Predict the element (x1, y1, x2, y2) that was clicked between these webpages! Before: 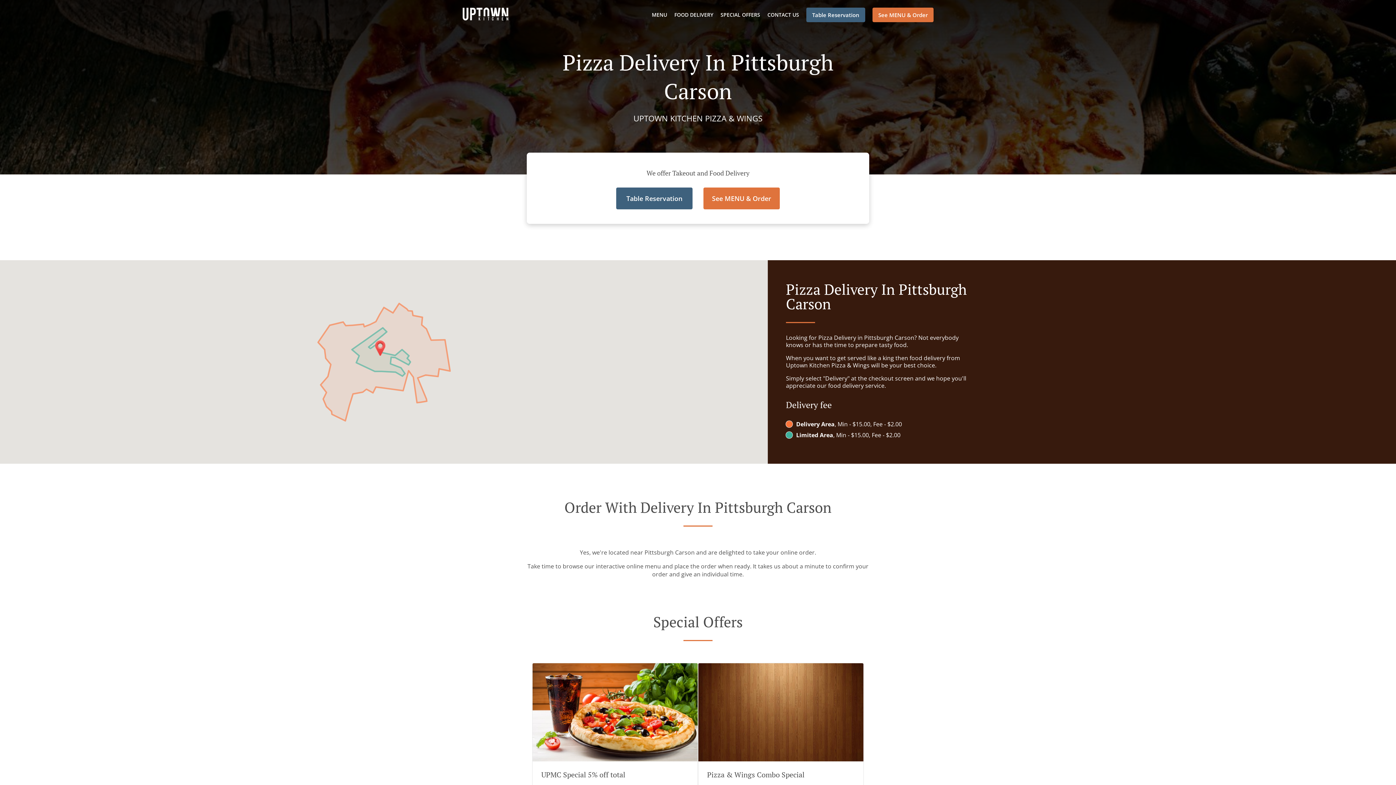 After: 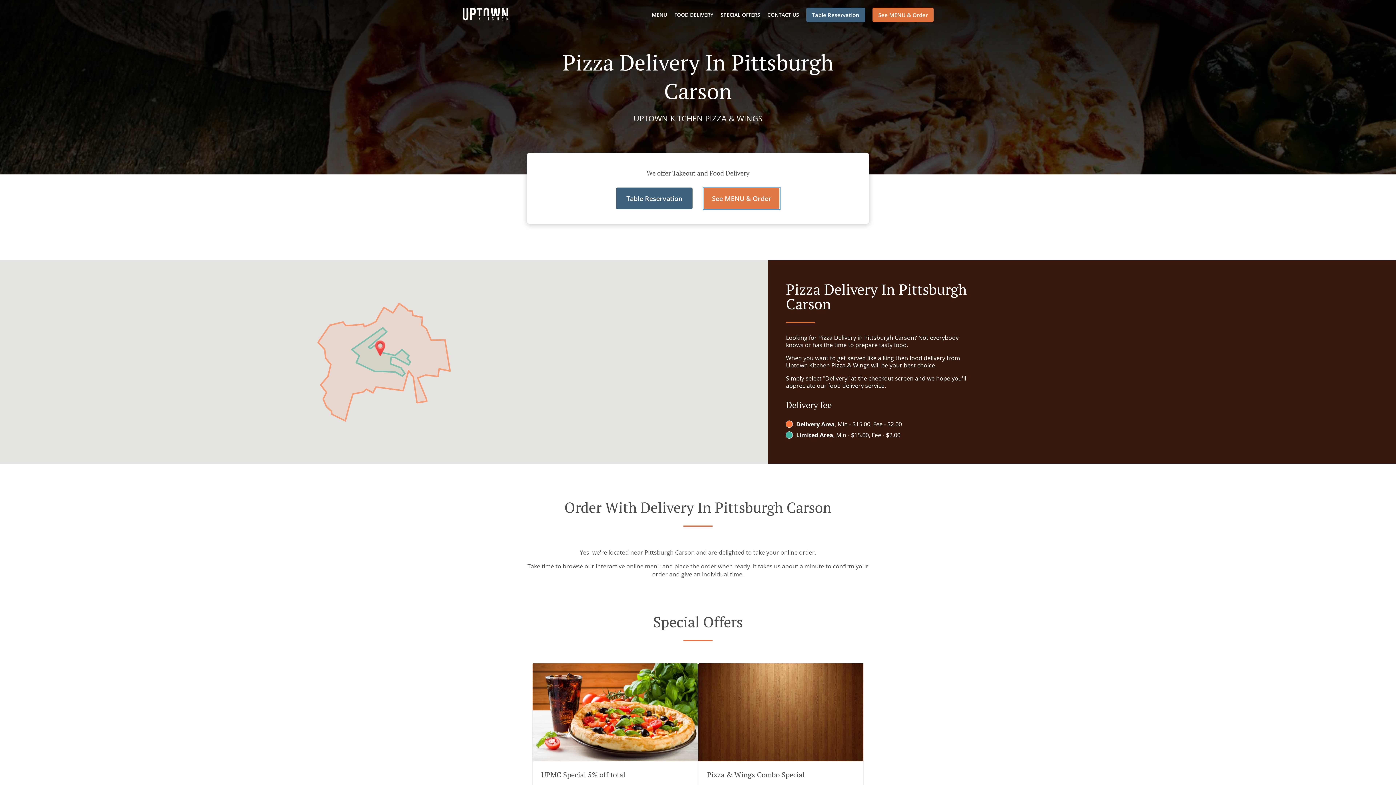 Action: bbox: (703, 187, 780, 209) label: See MENU & Order